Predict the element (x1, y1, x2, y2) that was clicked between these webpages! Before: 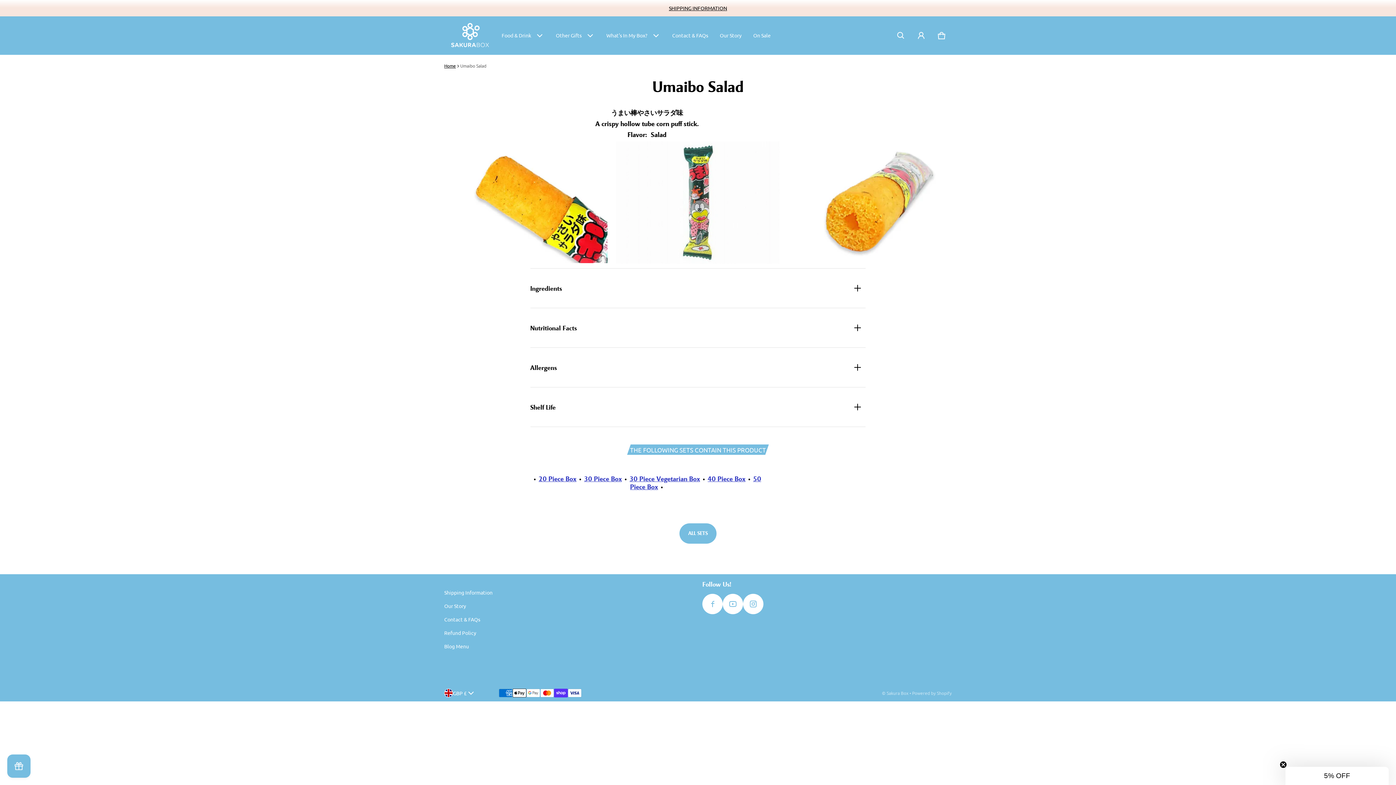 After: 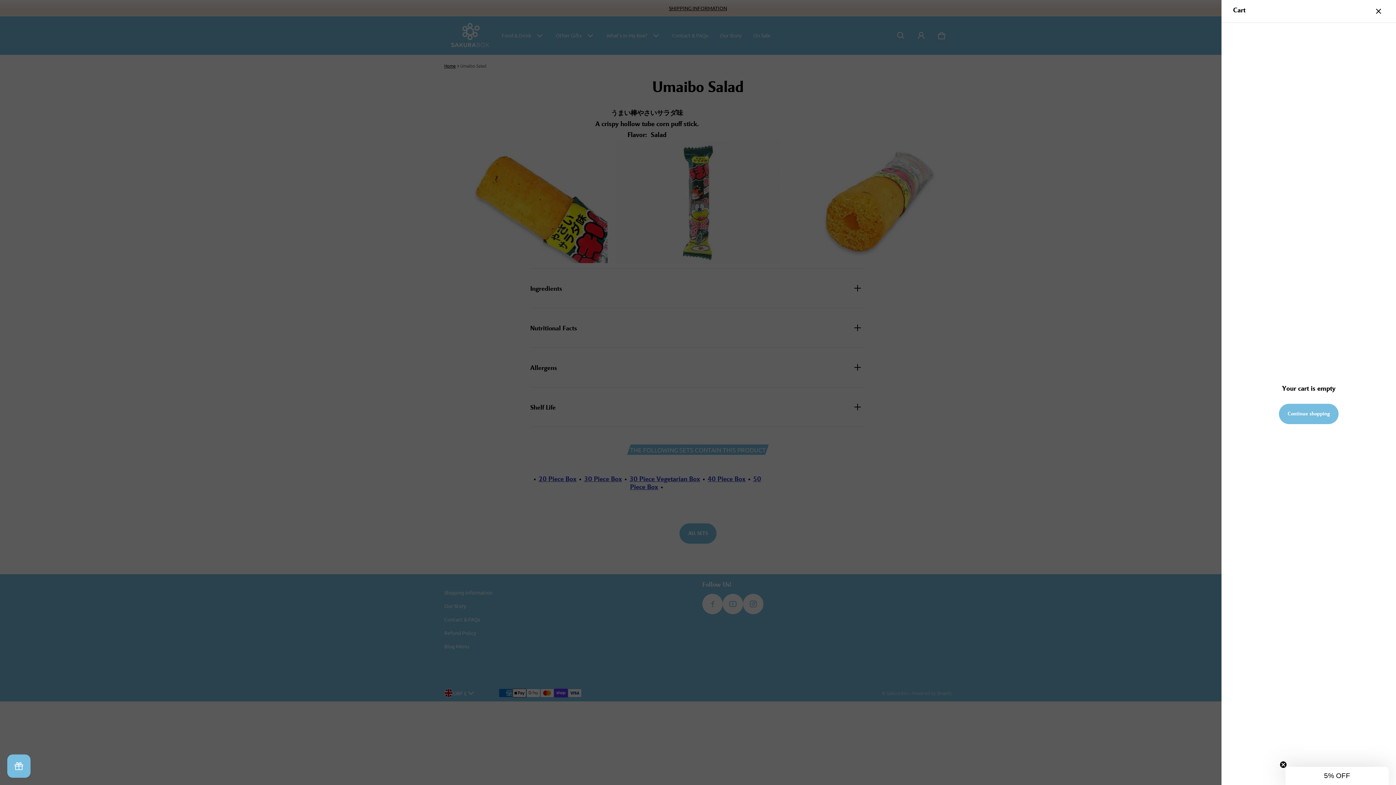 Action: label: Cart
0 items bbox: (931, 25, 952, 45)